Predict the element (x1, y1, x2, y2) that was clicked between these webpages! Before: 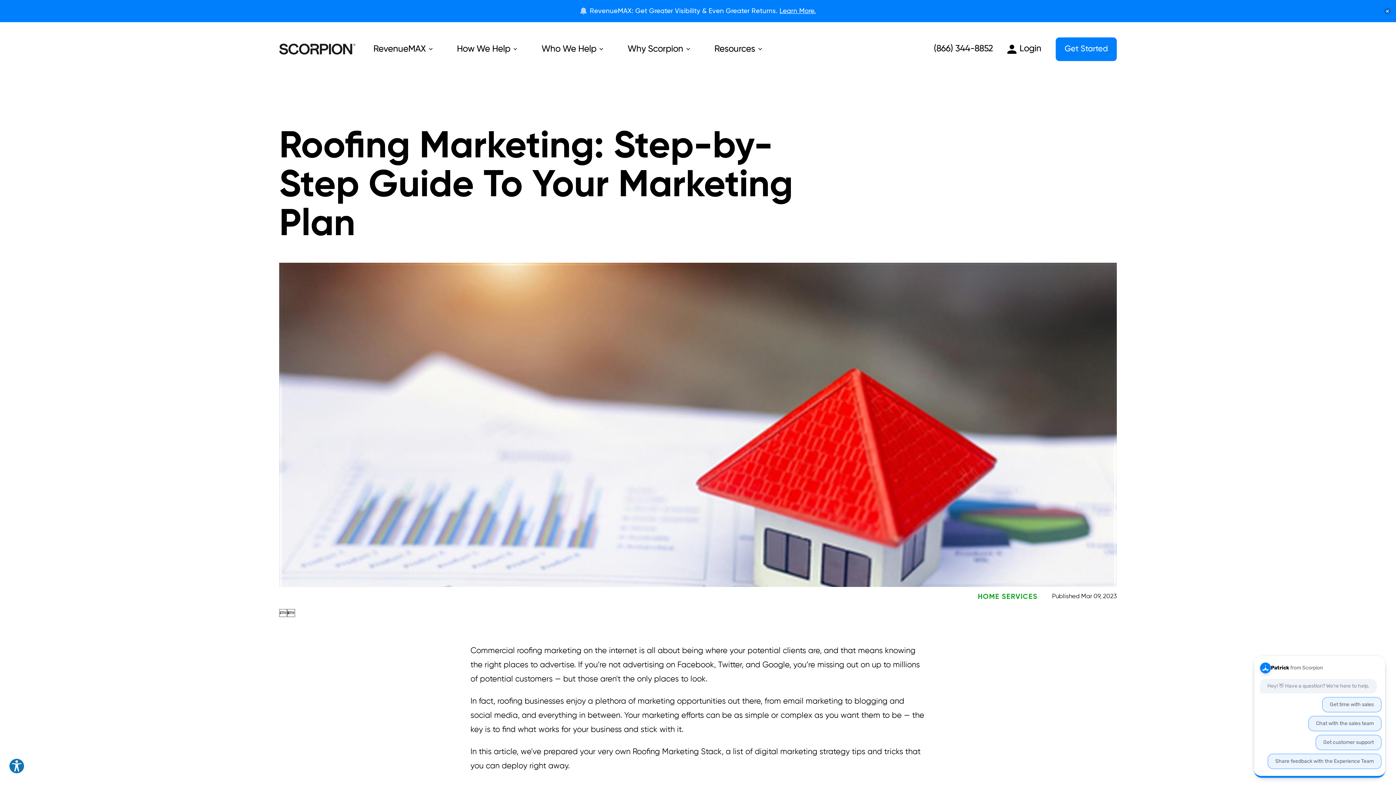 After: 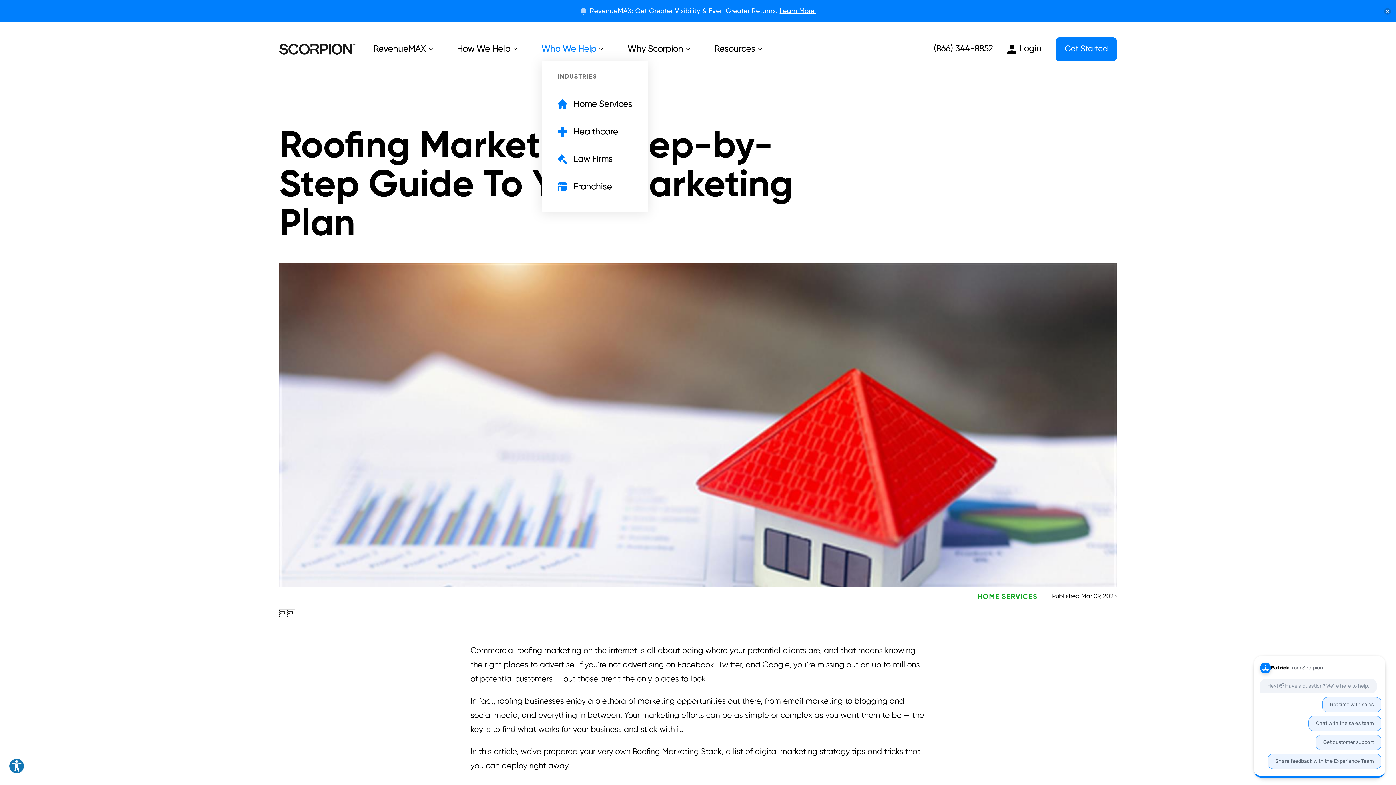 Action: label: Who We Help bbox: (541, 37, 603, 60)